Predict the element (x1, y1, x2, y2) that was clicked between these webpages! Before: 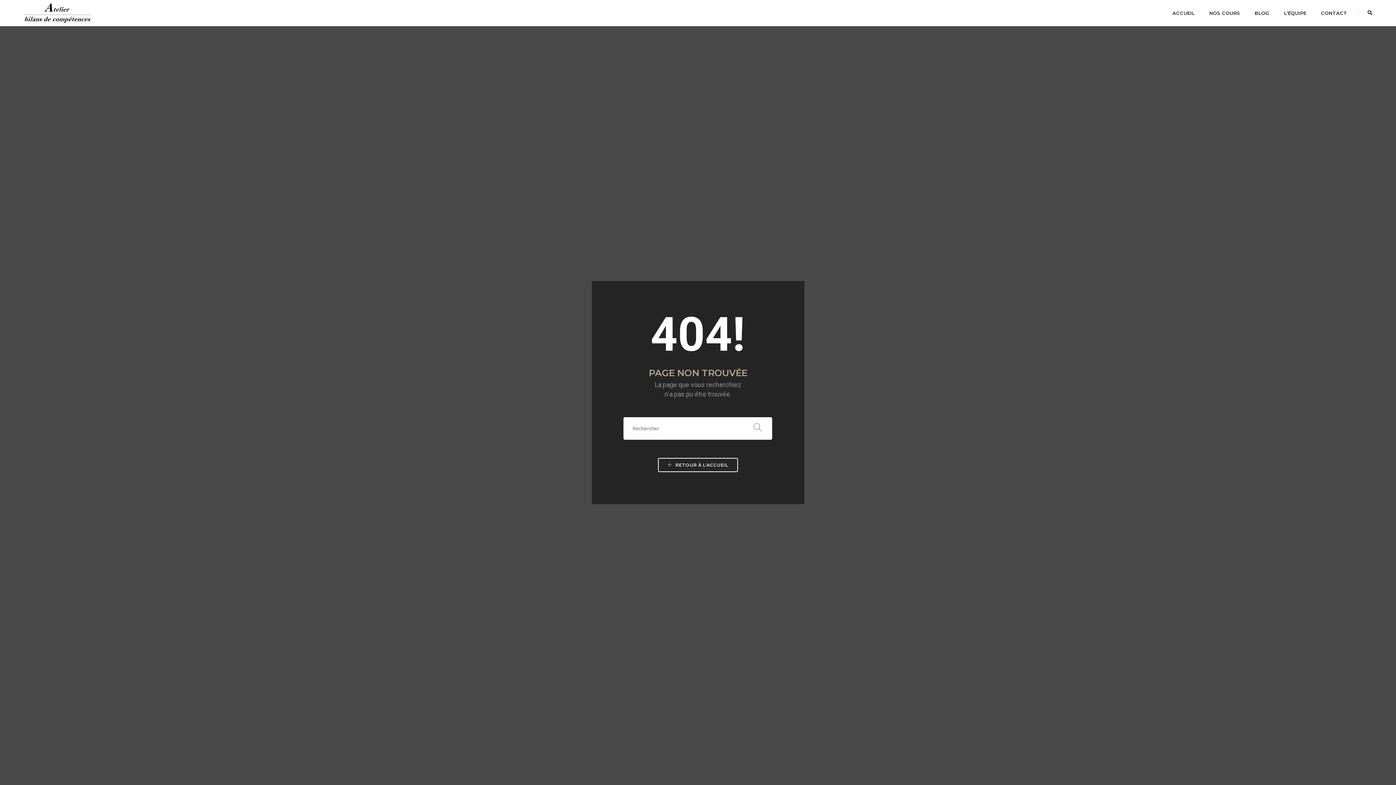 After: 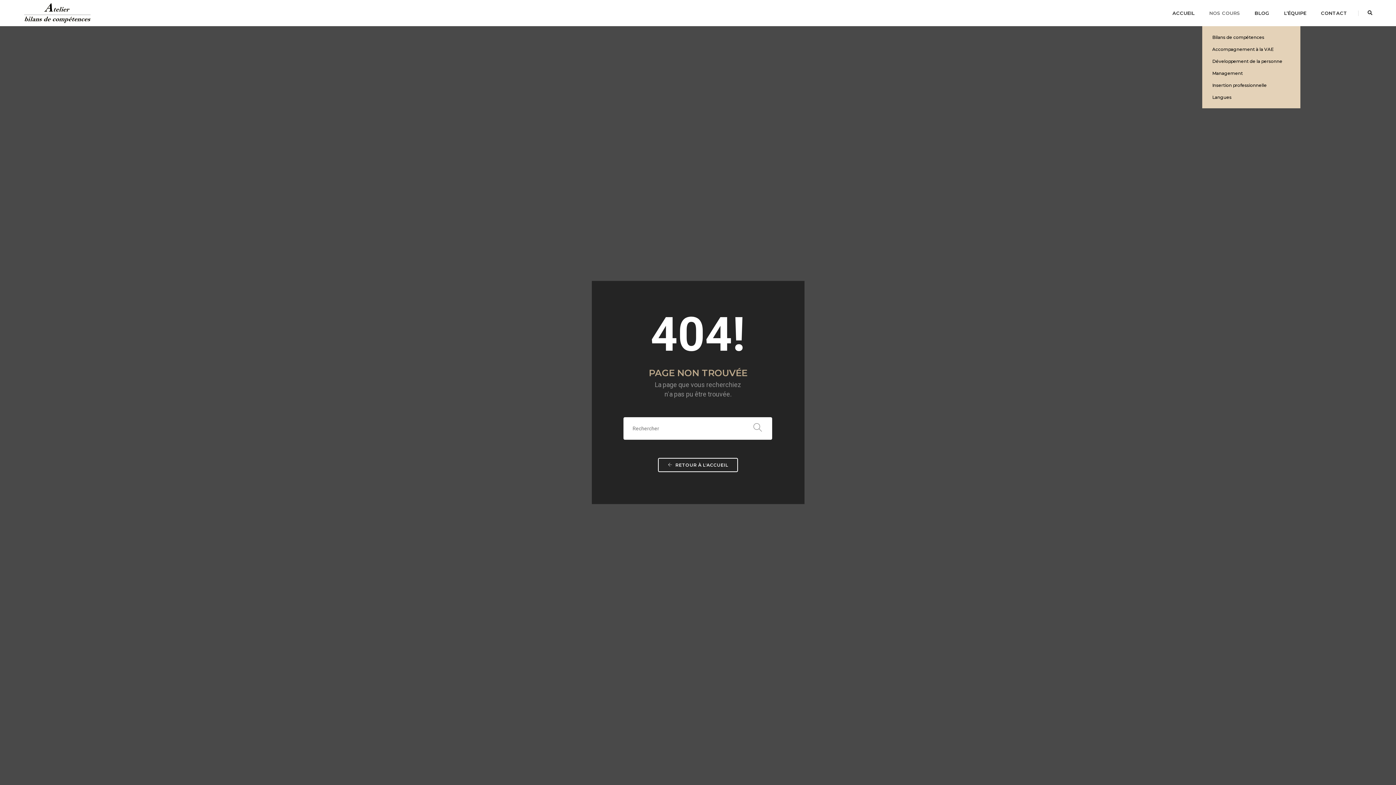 Action: bbox: (1209, 0, 1240, 26) label: NOS COURS